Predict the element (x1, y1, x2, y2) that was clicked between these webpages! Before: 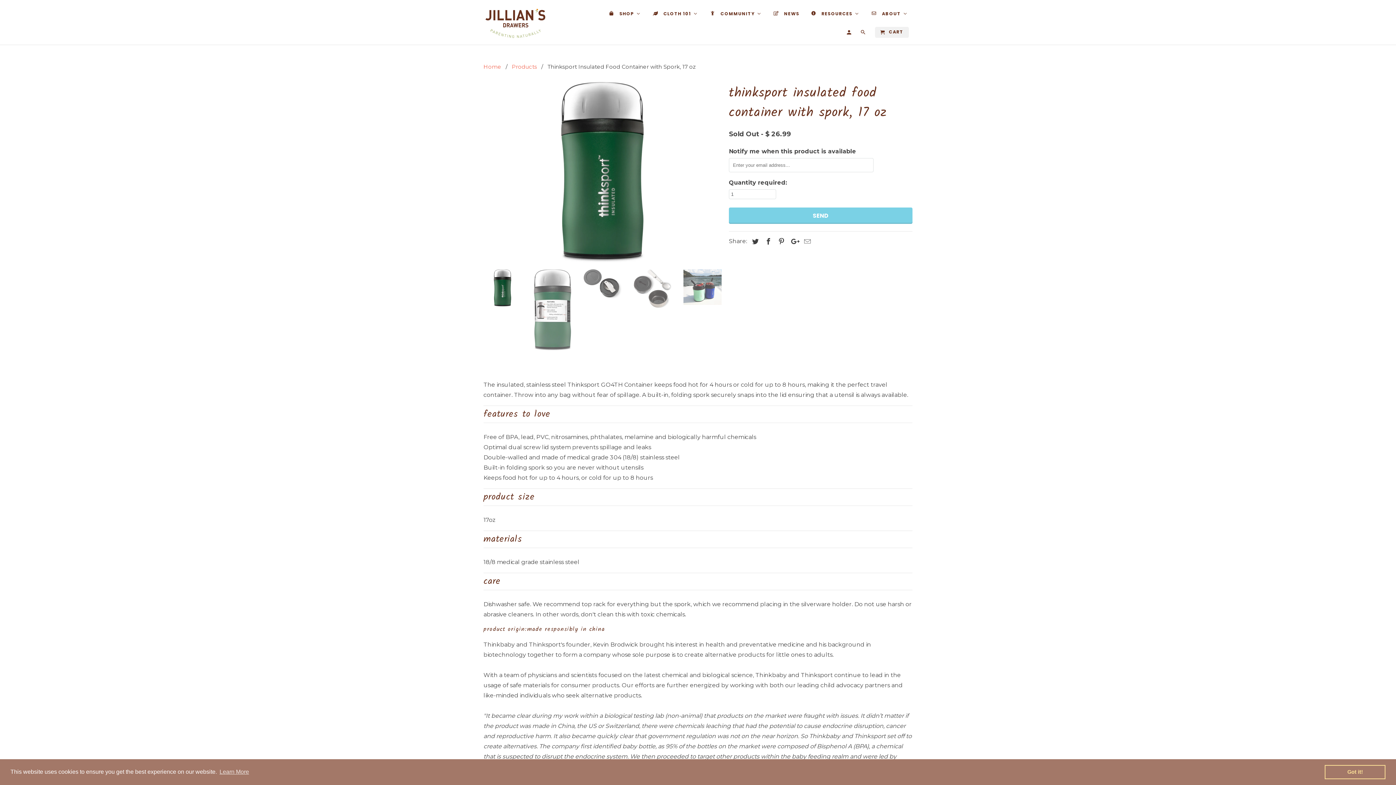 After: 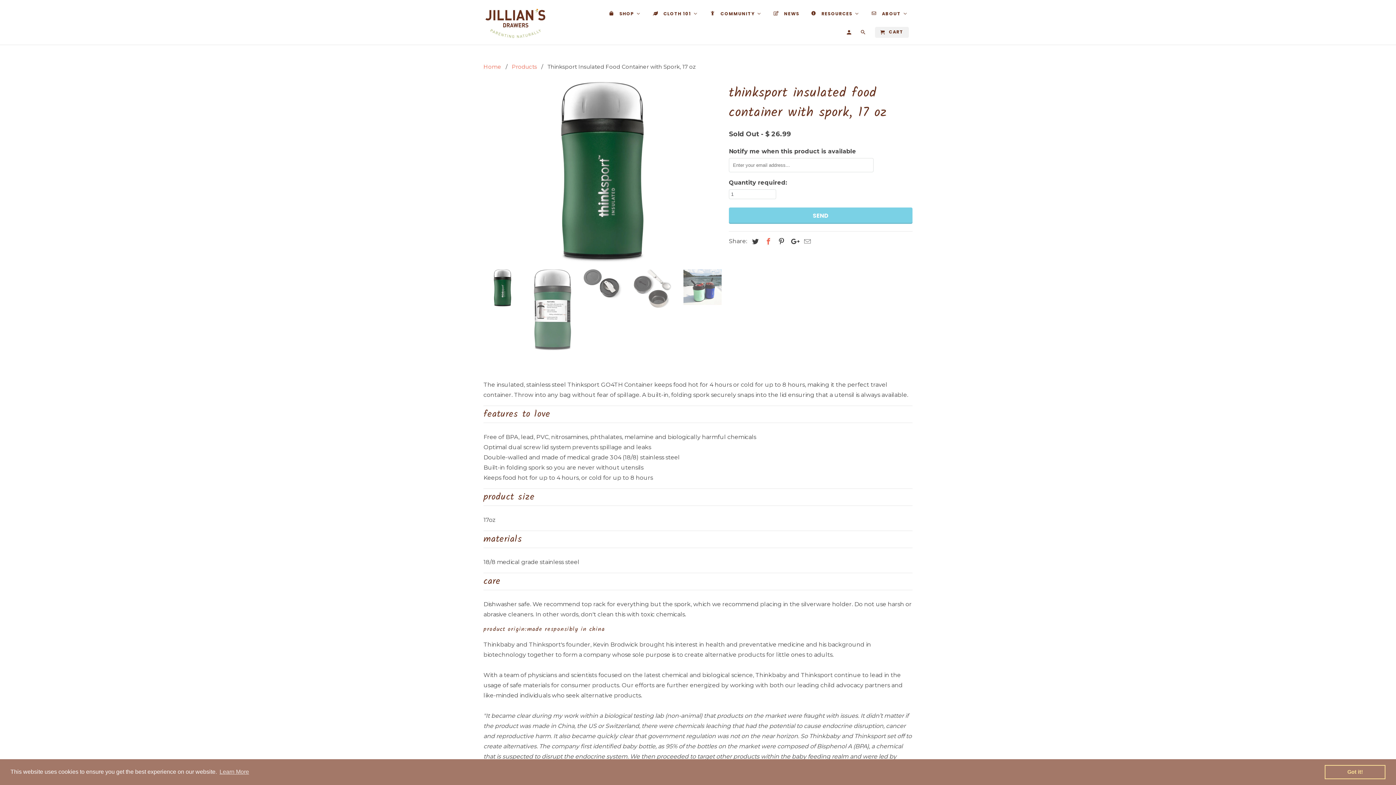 Action: bbox: (761, 237, 773, 245)